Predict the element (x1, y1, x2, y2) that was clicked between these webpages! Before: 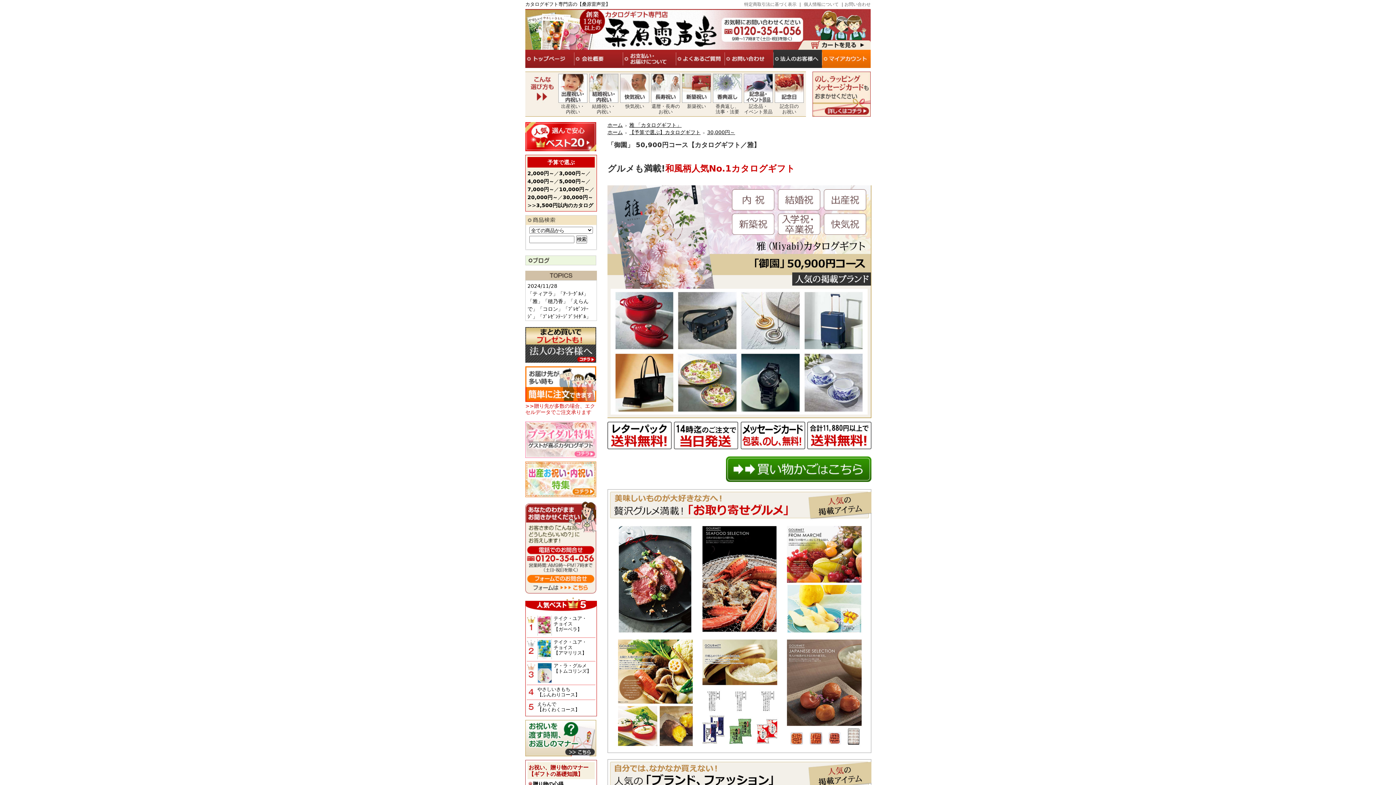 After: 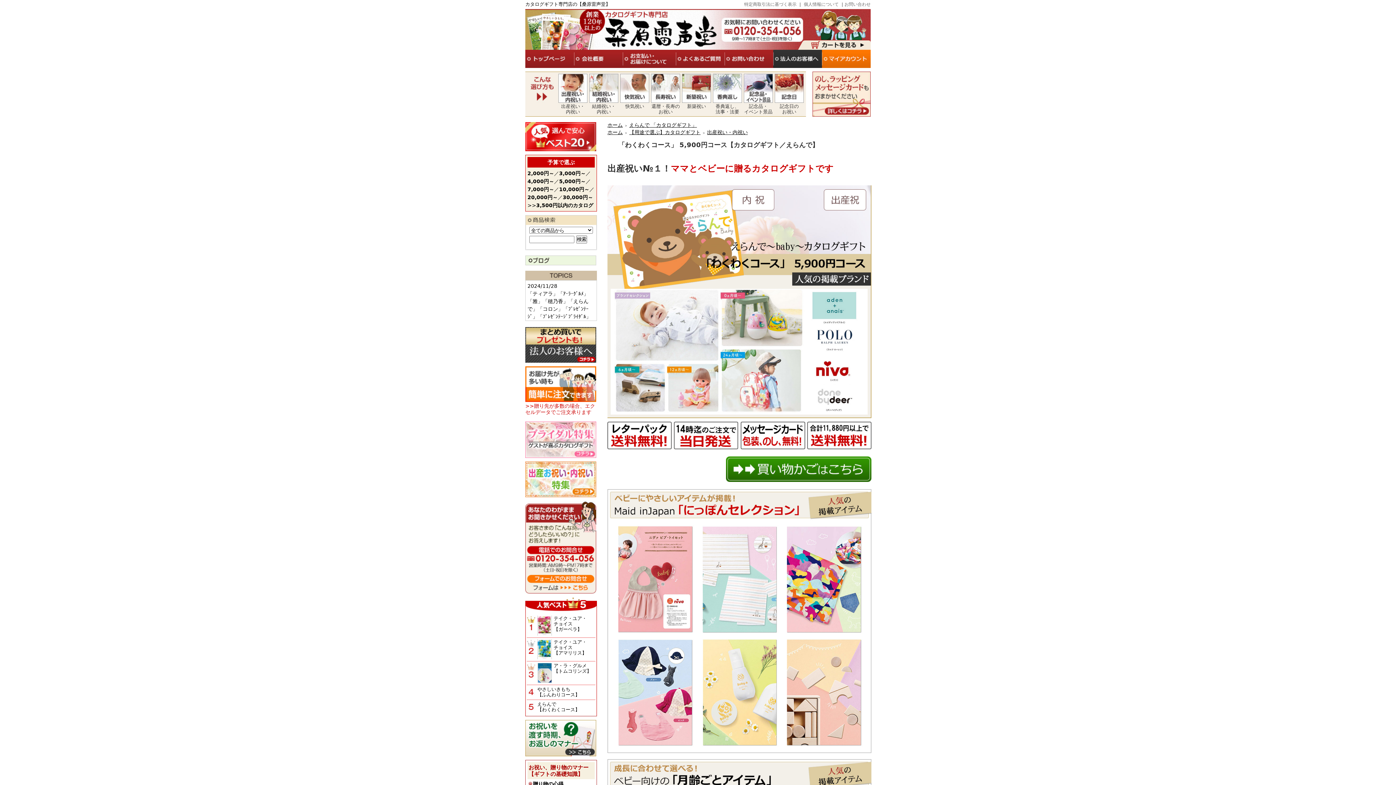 Action: label: えらんで
【わくわくコース】 bbox: (537, 701, 580, 712)